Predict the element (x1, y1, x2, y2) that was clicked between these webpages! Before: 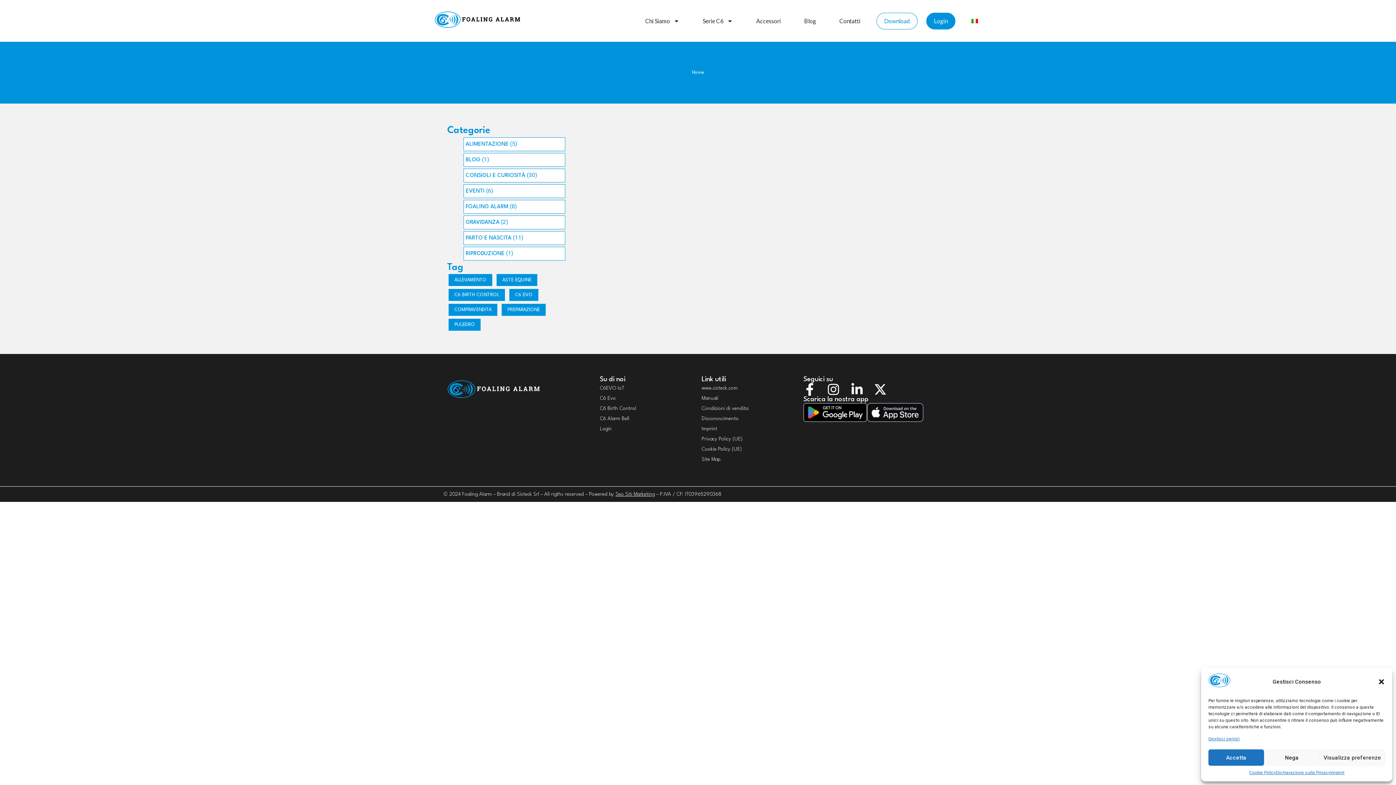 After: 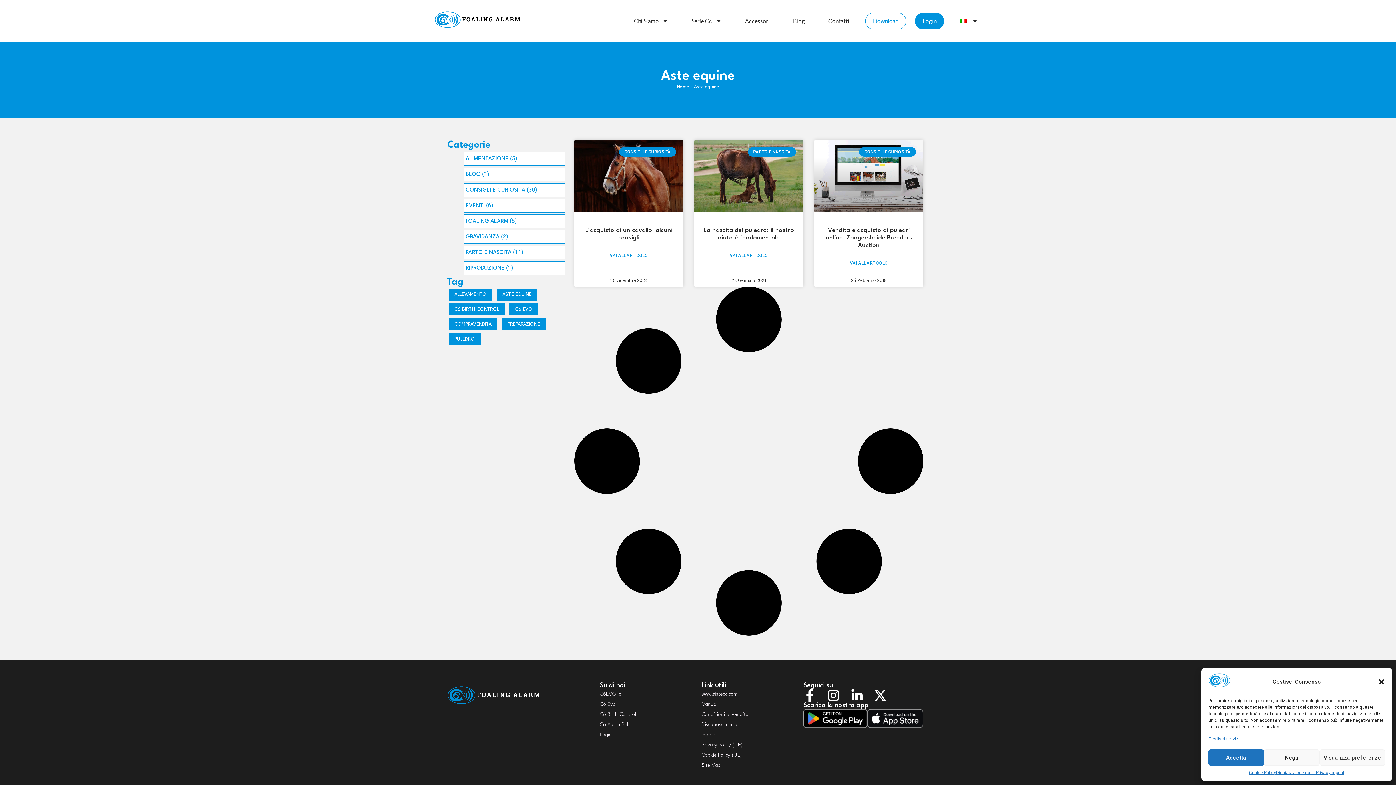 Action: bbox: (496, 274, 537, 286) label: Aste equine (3 elementi)